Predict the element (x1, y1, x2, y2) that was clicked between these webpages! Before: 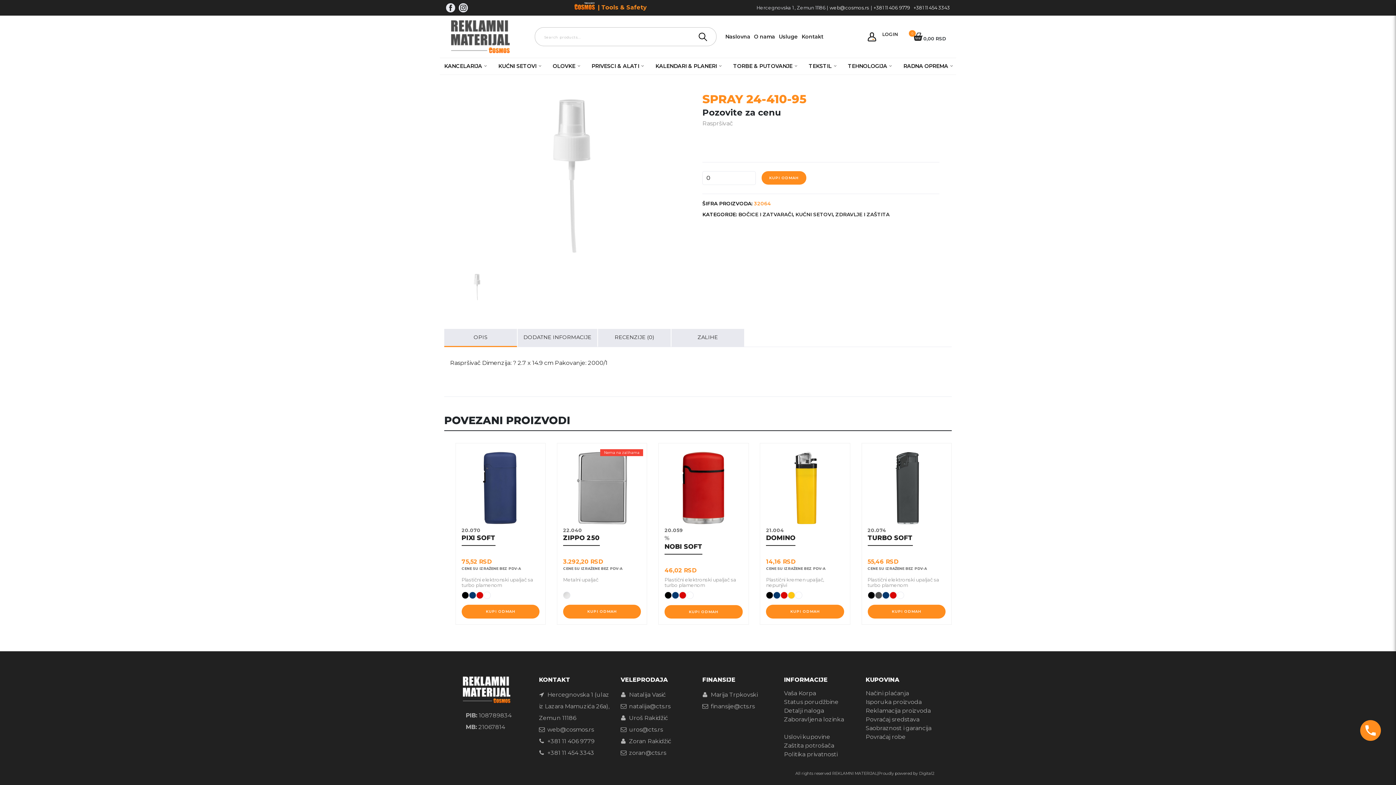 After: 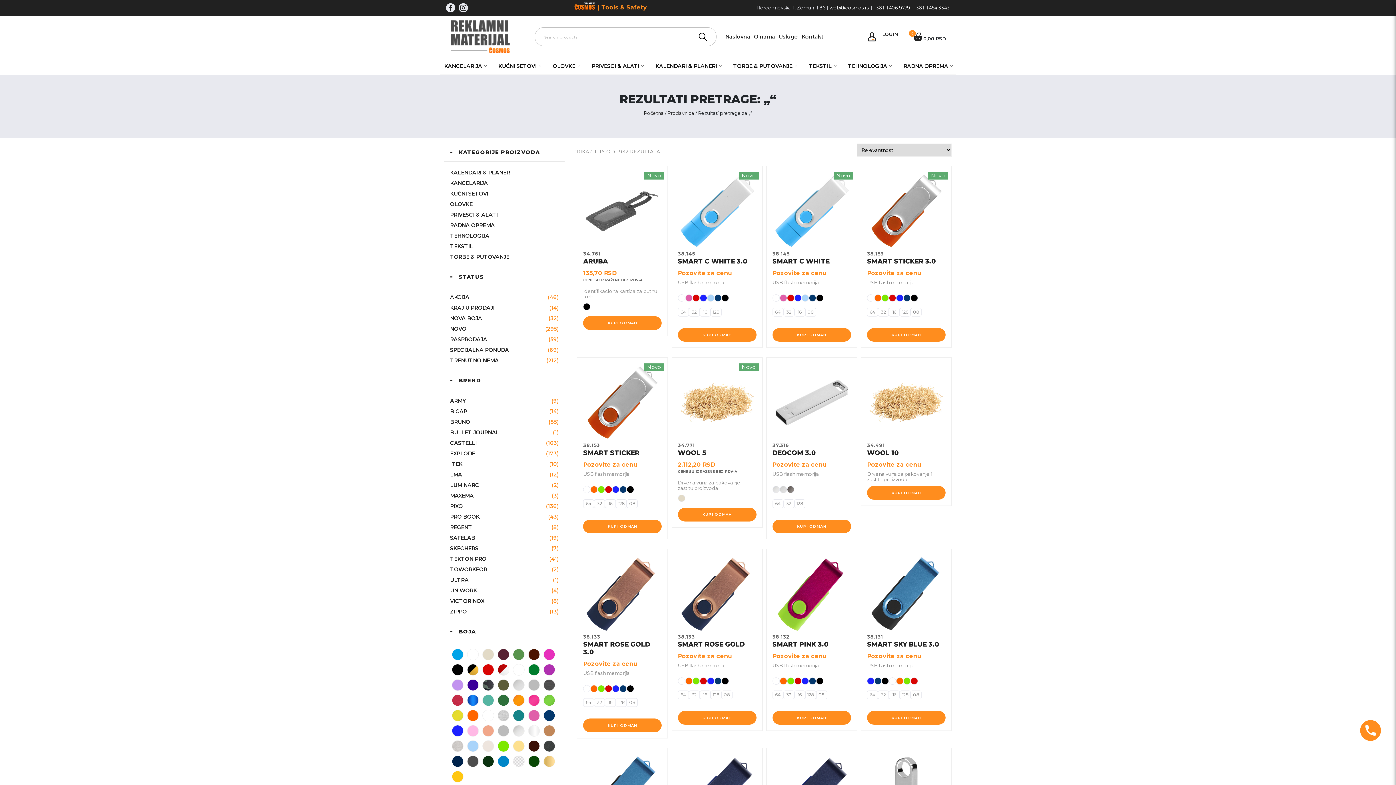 Action: bbox: (689, 30, 716, 42)